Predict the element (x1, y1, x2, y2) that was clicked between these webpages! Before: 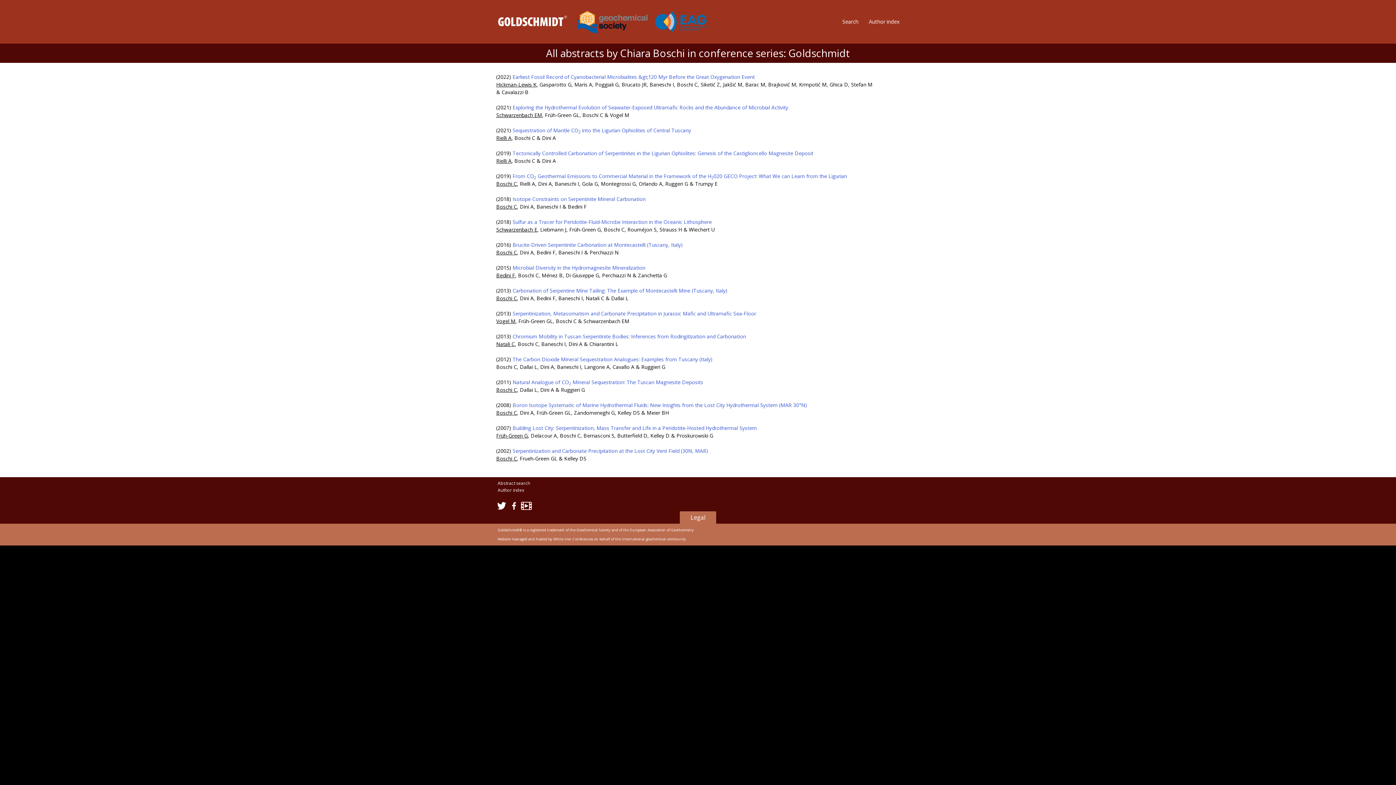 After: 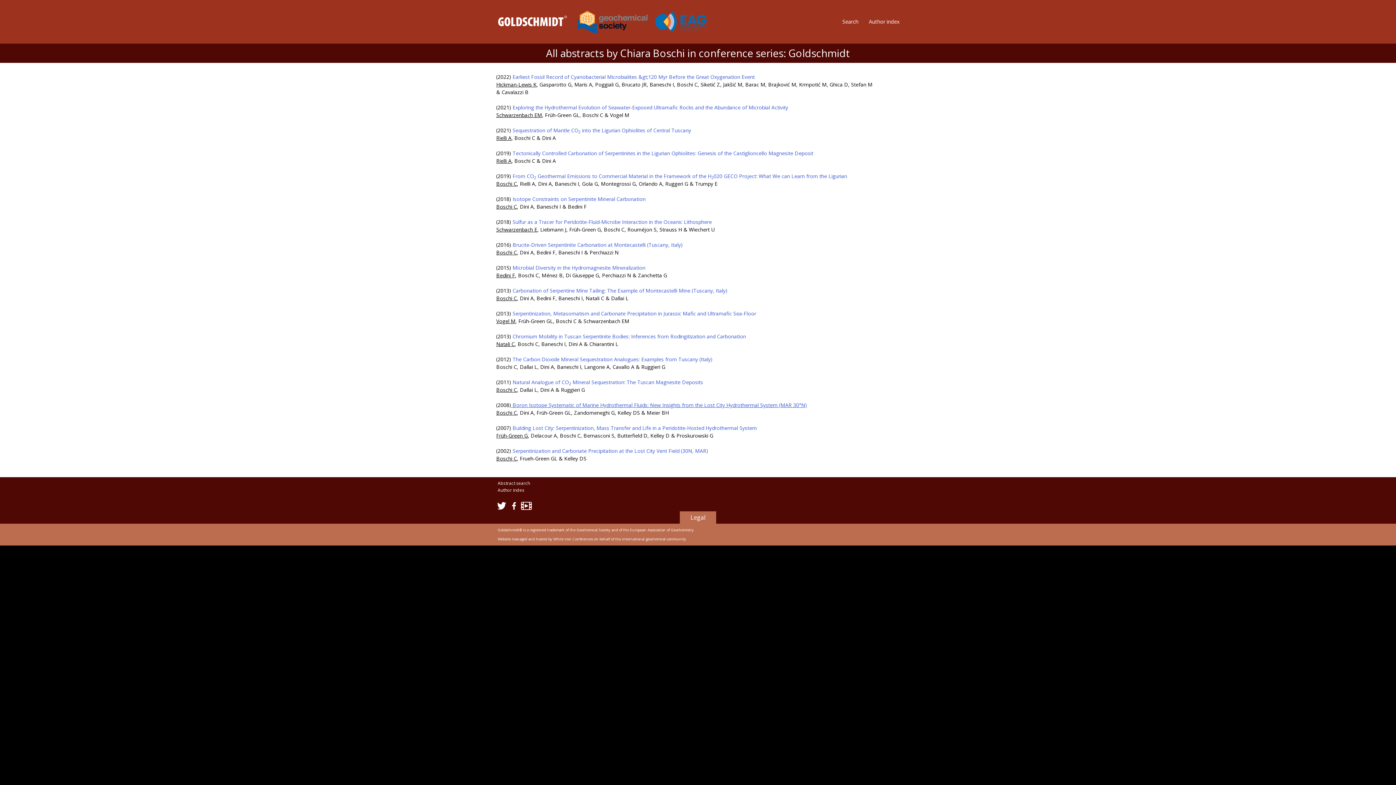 Action: label:  Boron Isotope Systematic of Marine Hydrothermal Fluids: New Insights from the Lost City Hydrothermal System (MAR 30°N) bbox: (511, 401, 807, 408)